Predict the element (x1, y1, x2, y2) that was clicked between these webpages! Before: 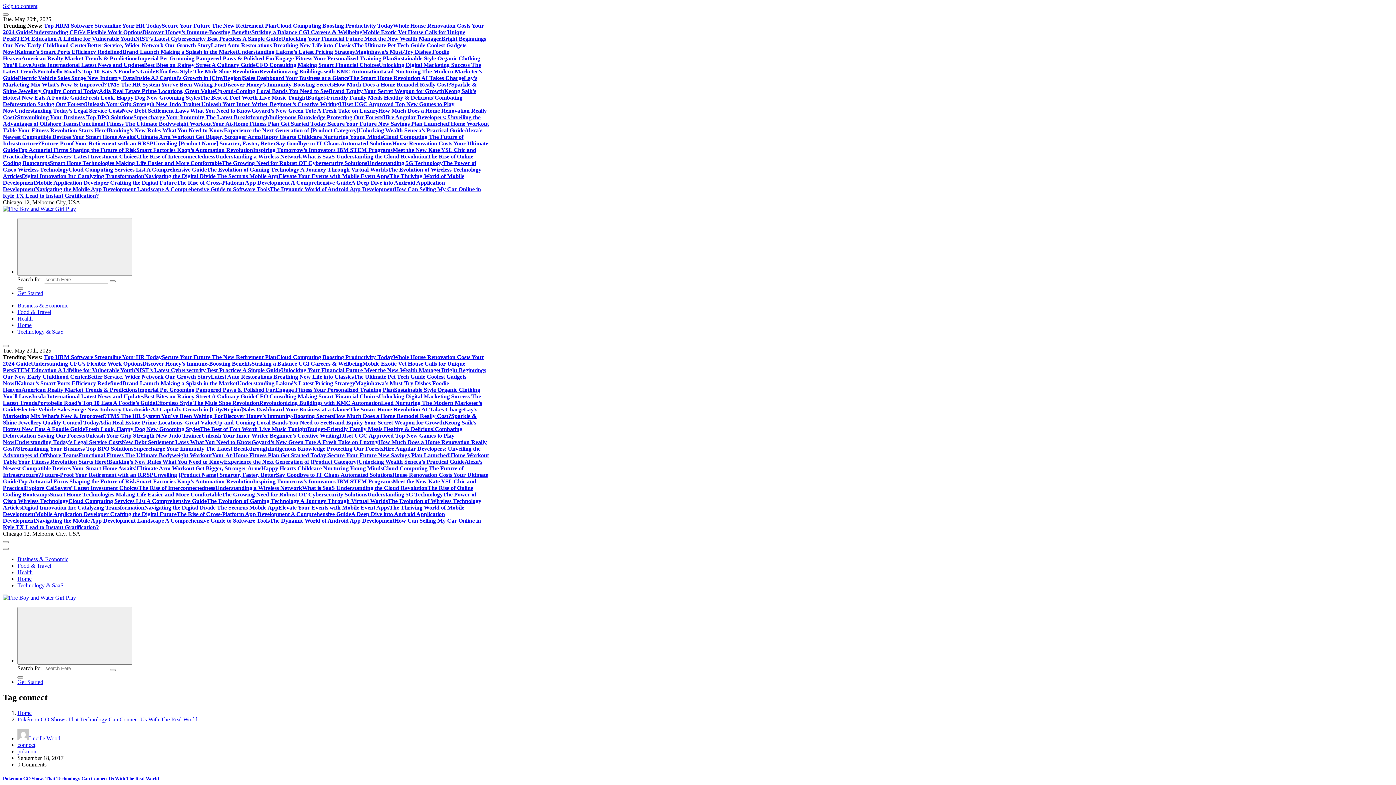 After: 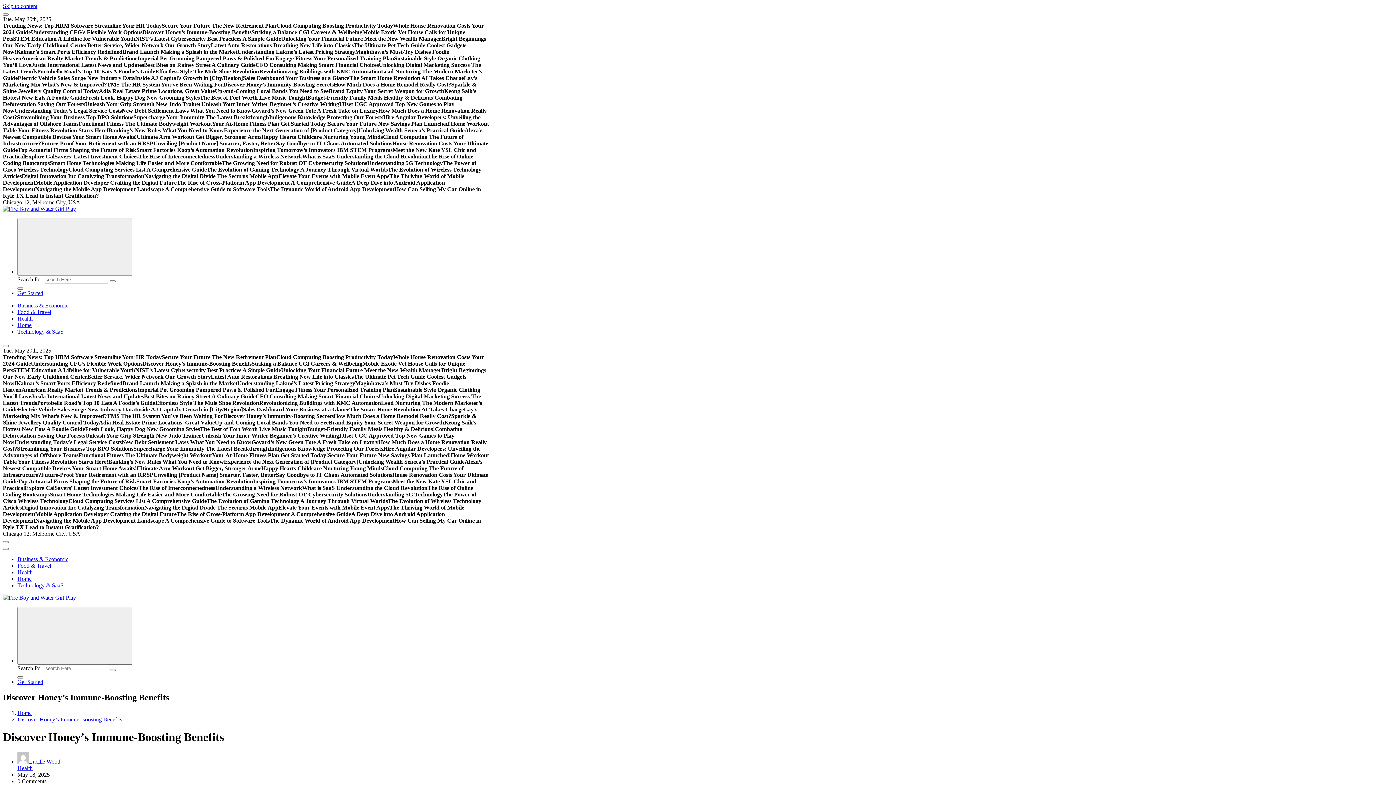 Action: label: Discover Honey’s Immune-Boosting Benefits bbox: (142, 360, 251, 366)